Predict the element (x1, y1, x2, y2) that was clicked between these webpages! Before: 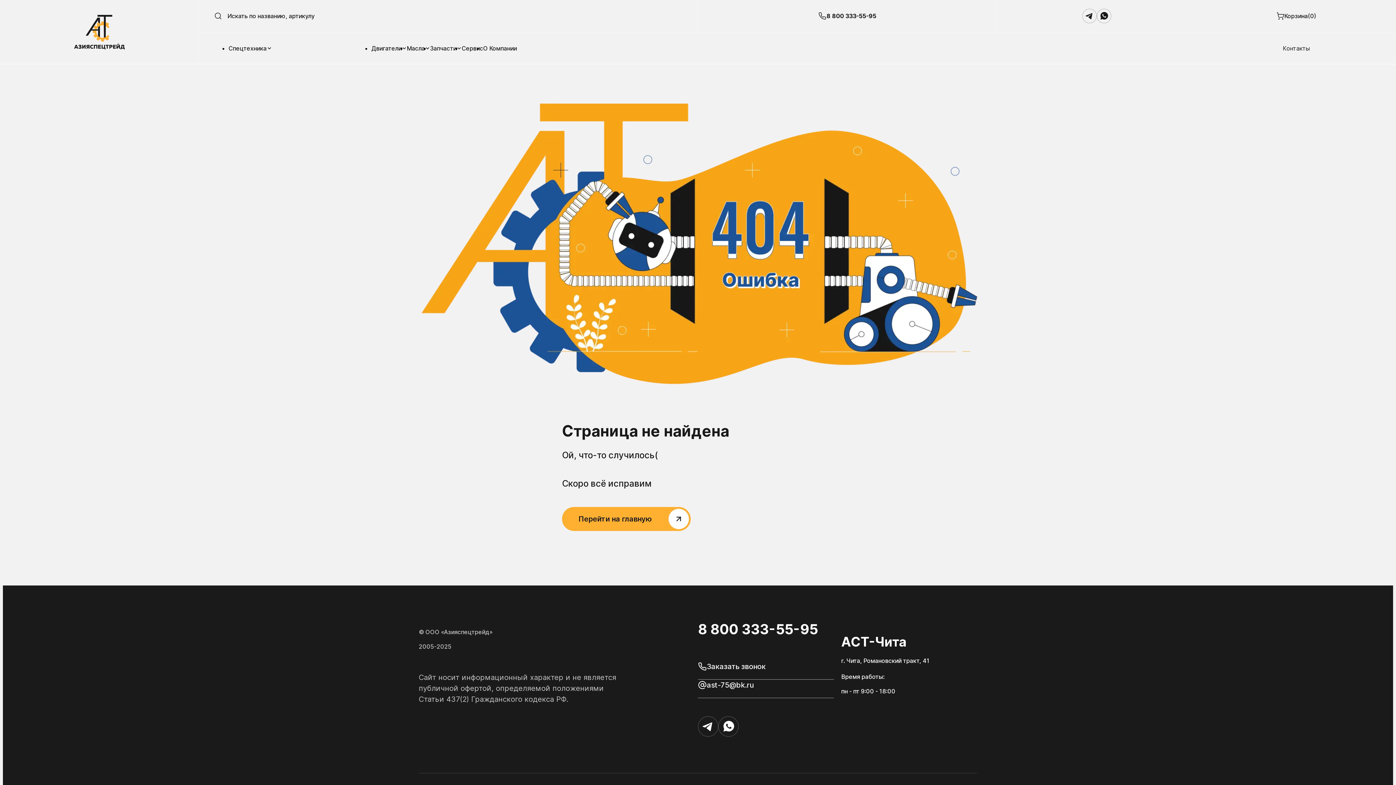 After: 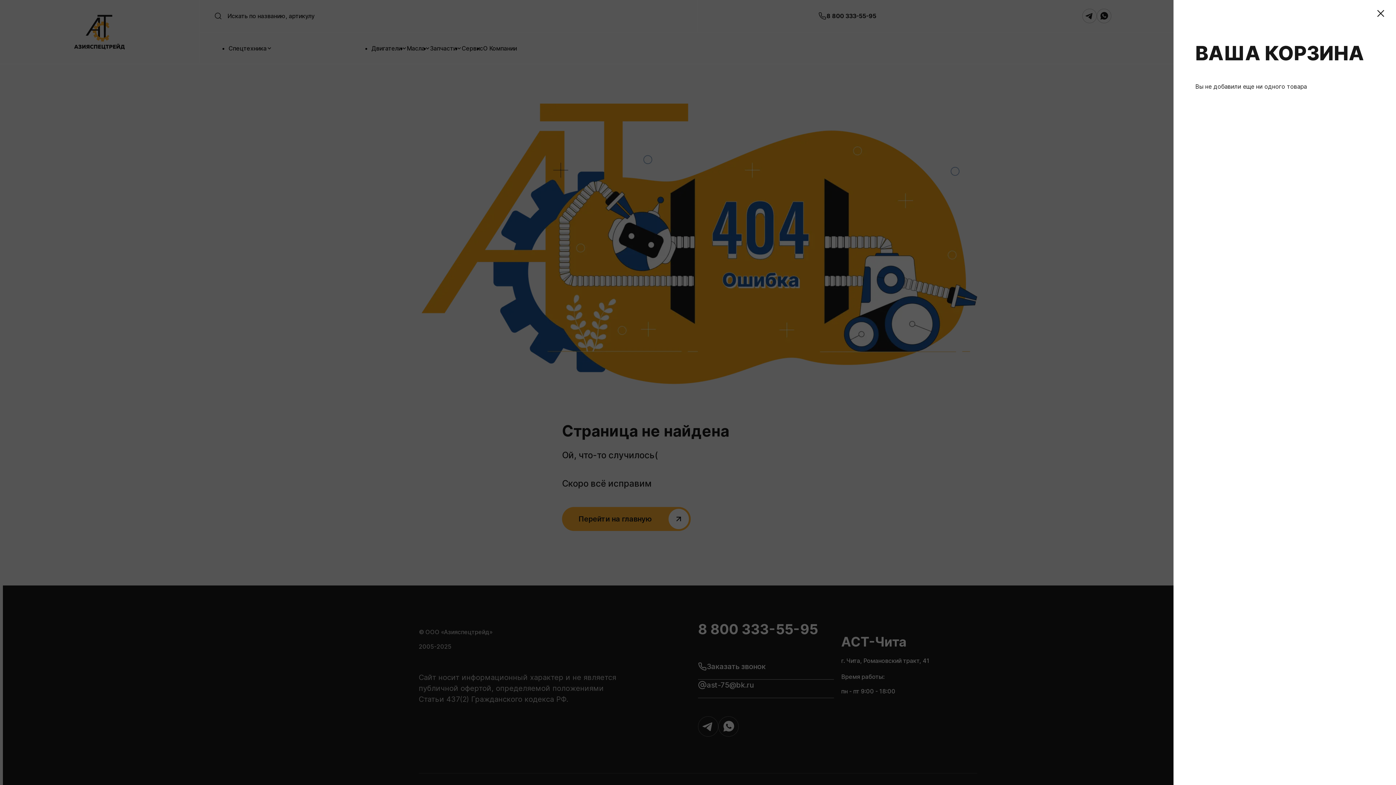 Action: label: Корзина
(0) bbox: (1196, 0, 1396, 32)